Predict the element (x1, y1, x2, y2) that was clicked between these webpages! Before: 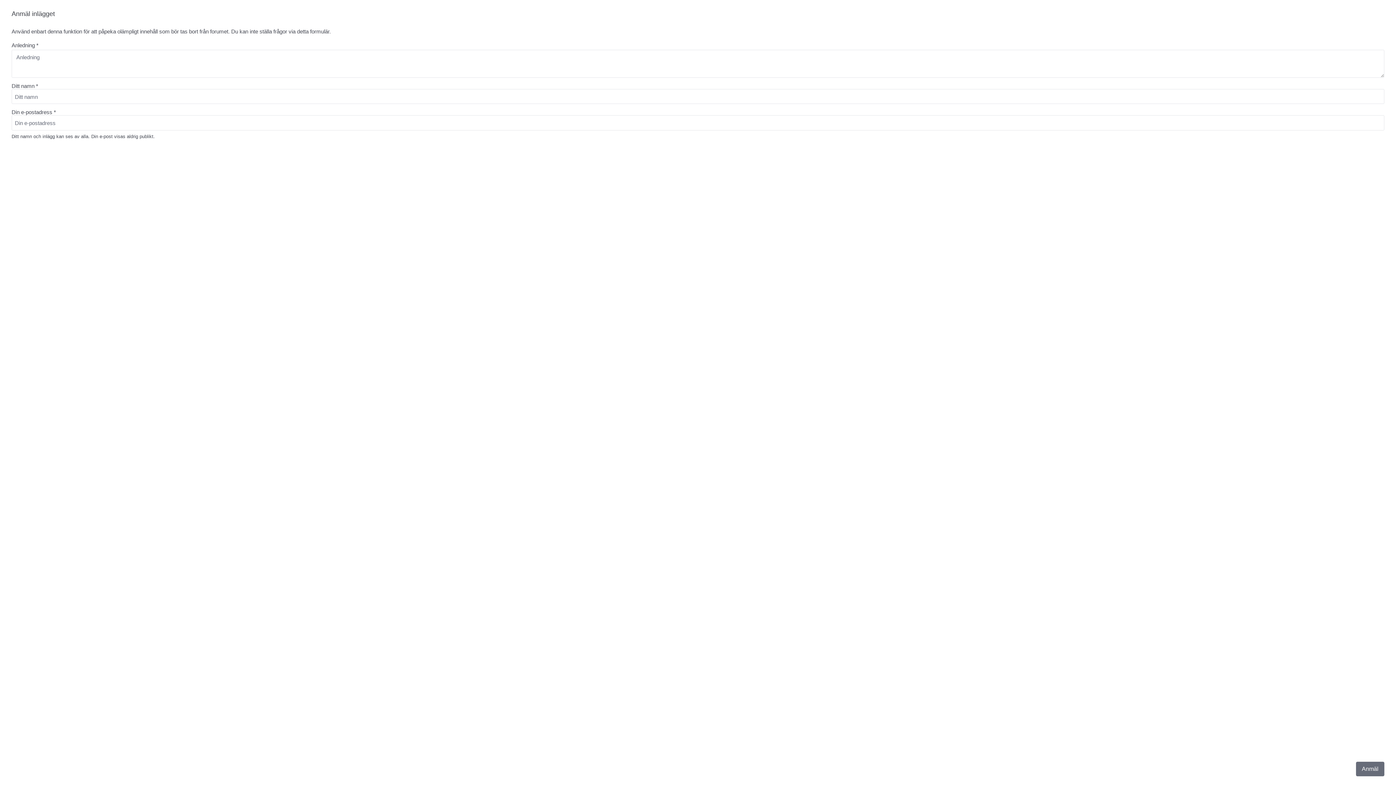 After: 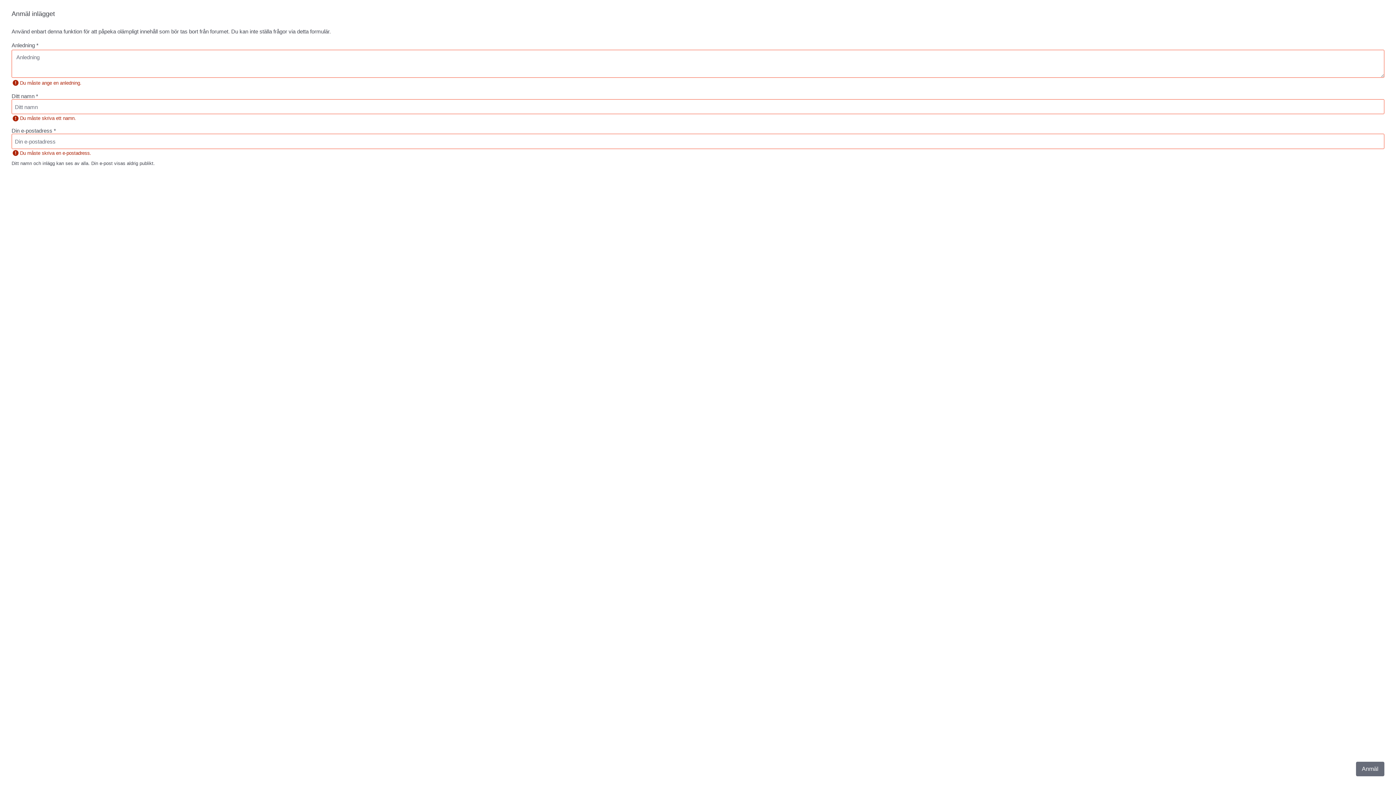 Action: label: Anmäl bbox: (1356, 762, 1384, 776)